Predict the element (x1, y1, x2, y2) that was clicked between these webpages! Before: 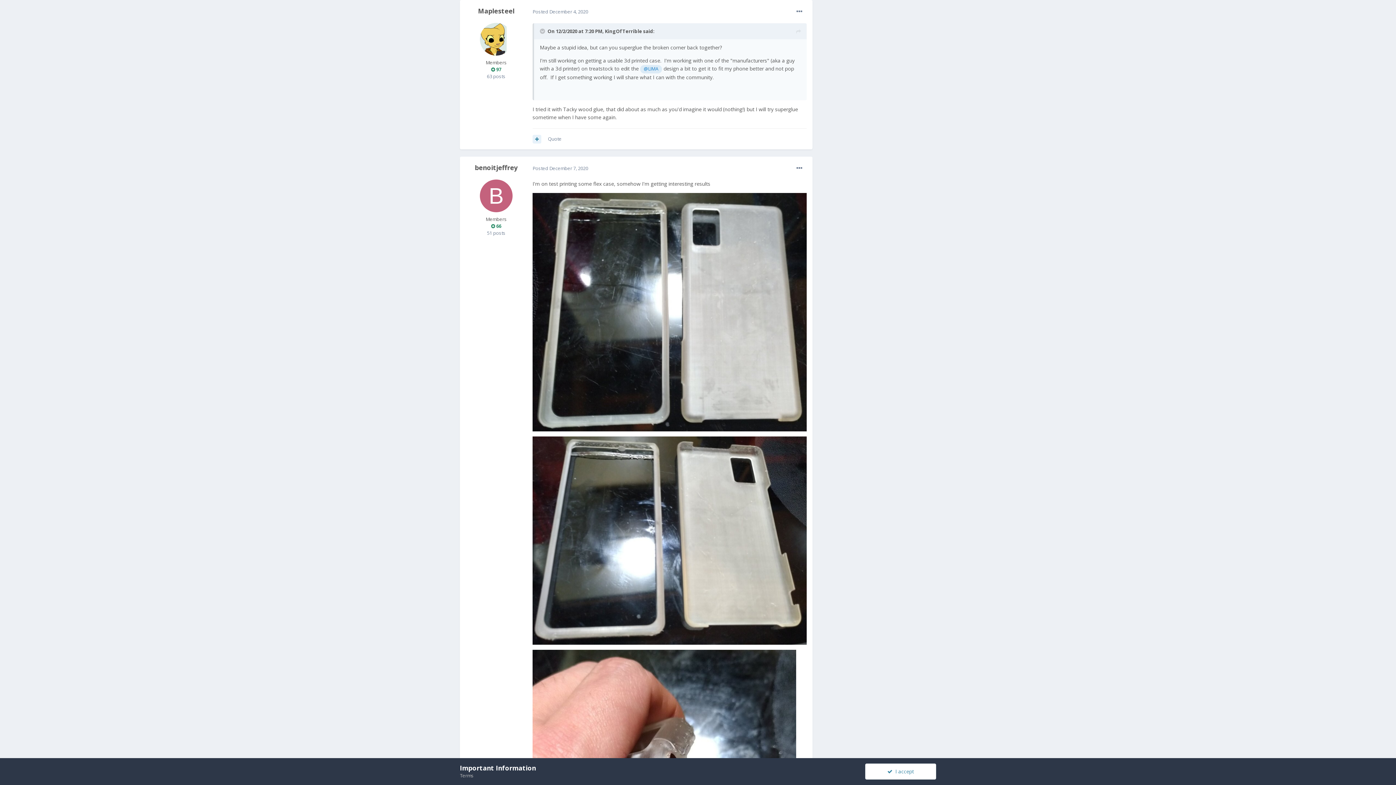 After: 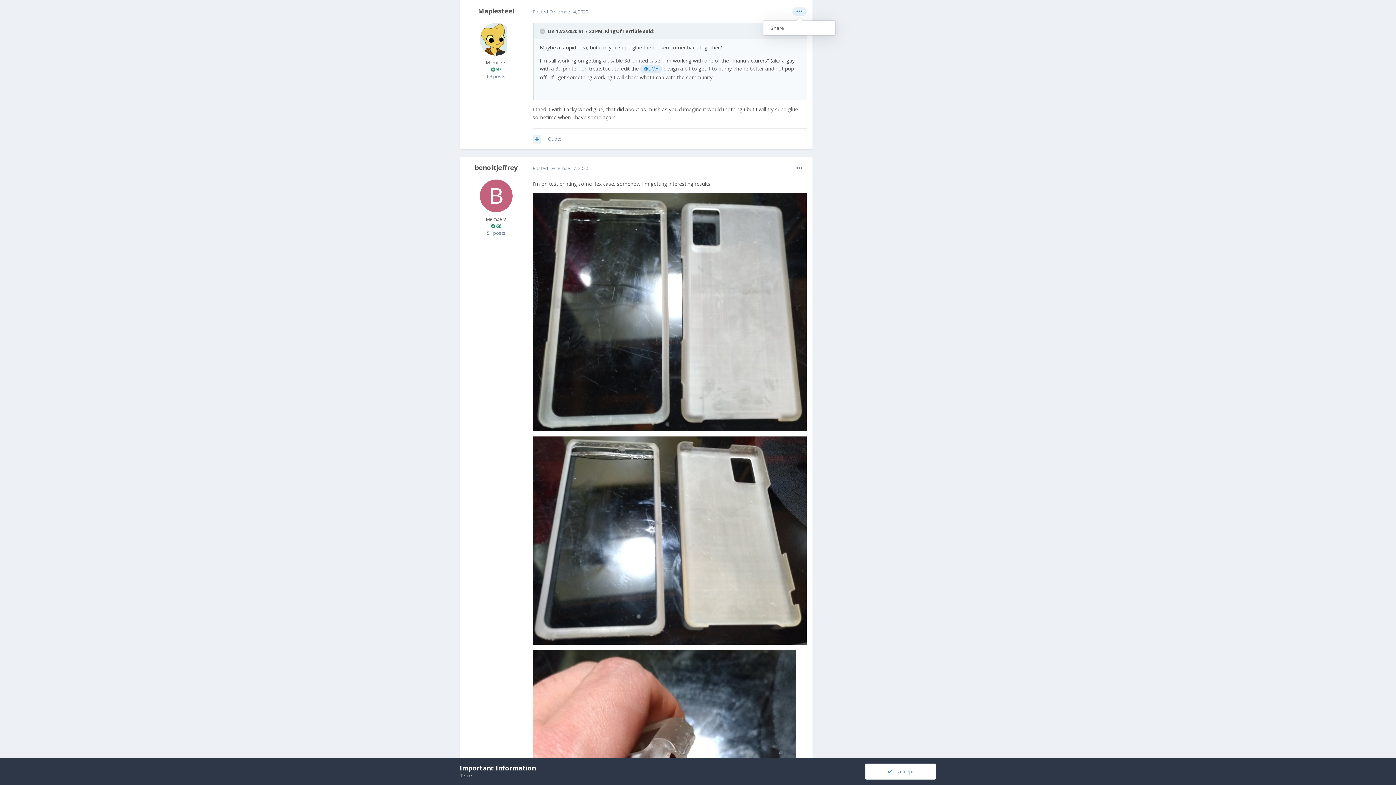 Action: bbox: (792, 7, 806, 16)